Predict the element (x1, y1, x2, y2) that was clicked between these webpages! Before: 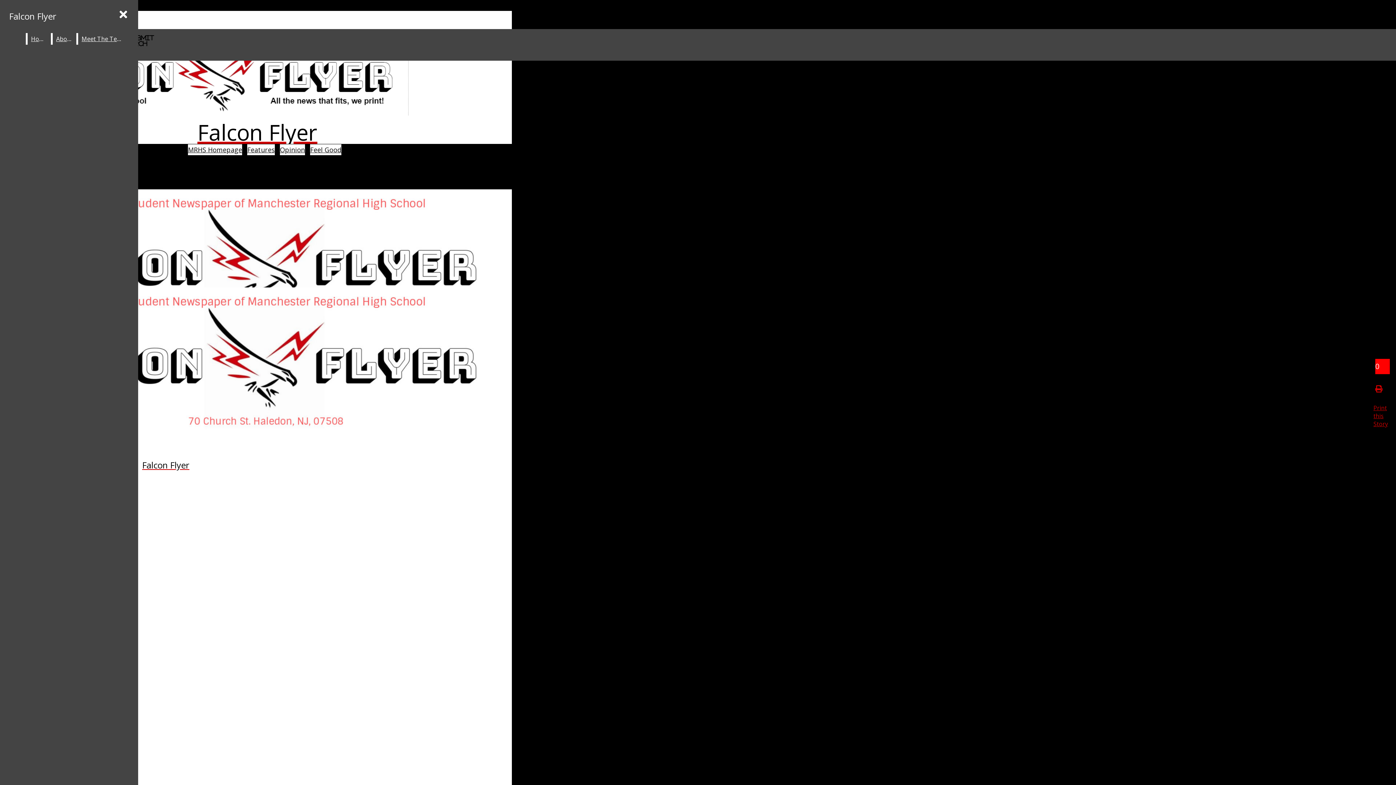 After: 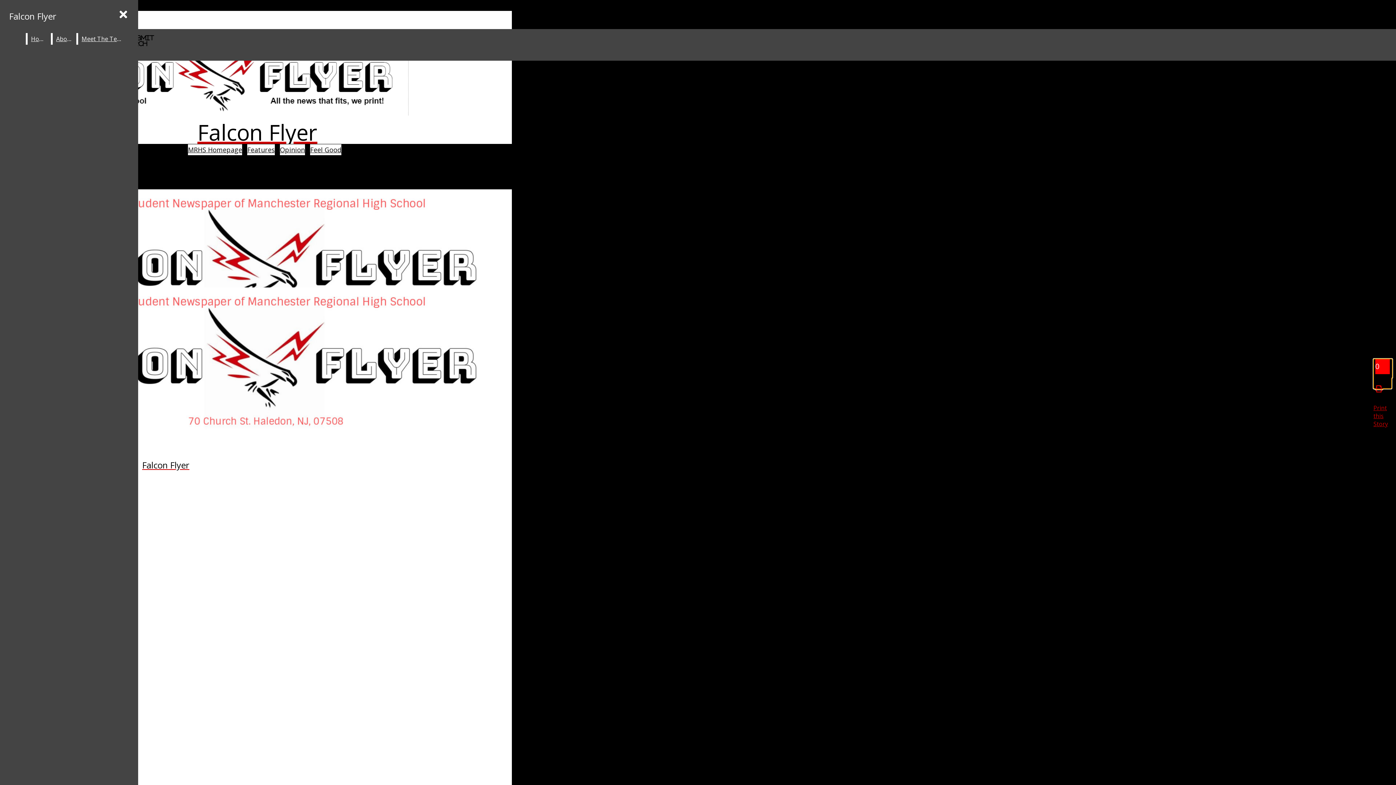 Action: bbox: (1373, 381, 1396, 428) label: Print this Story